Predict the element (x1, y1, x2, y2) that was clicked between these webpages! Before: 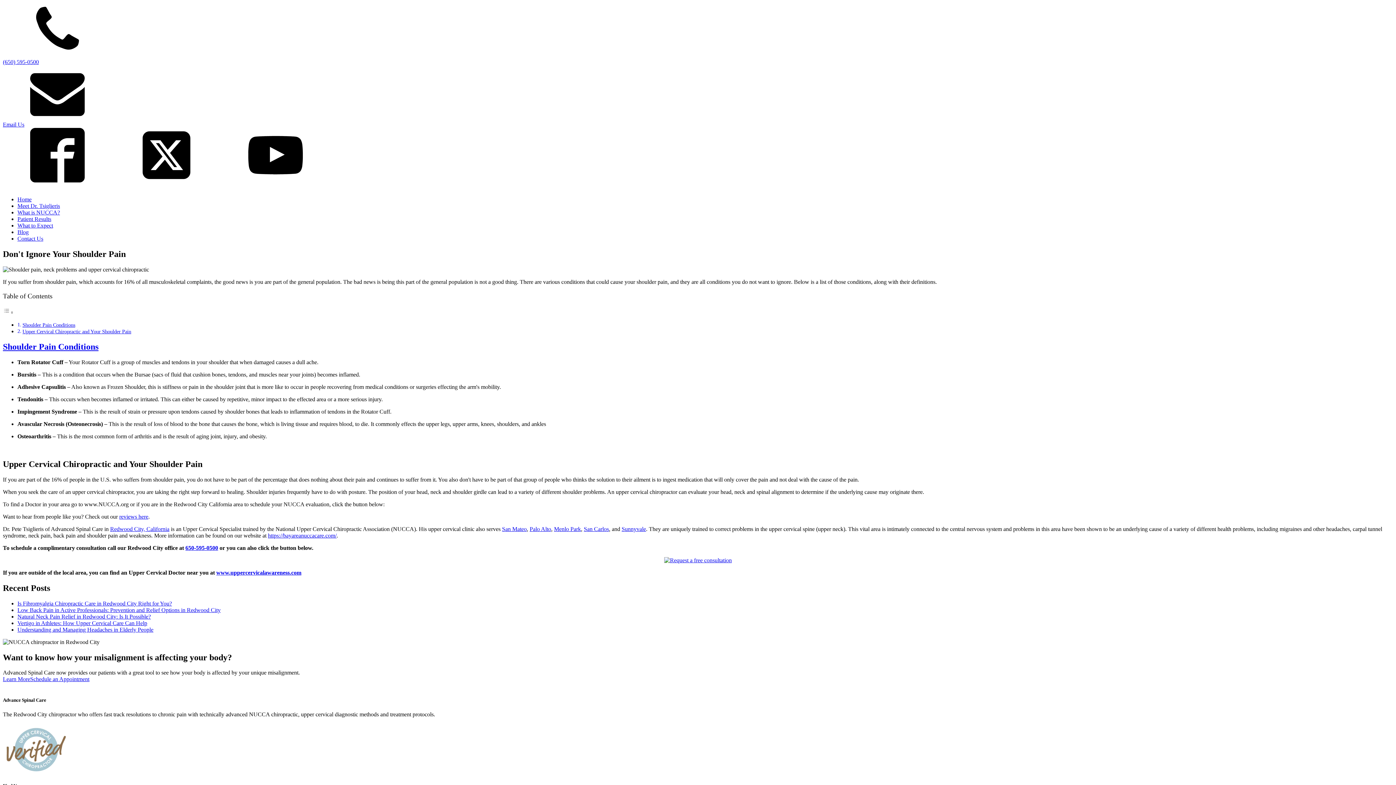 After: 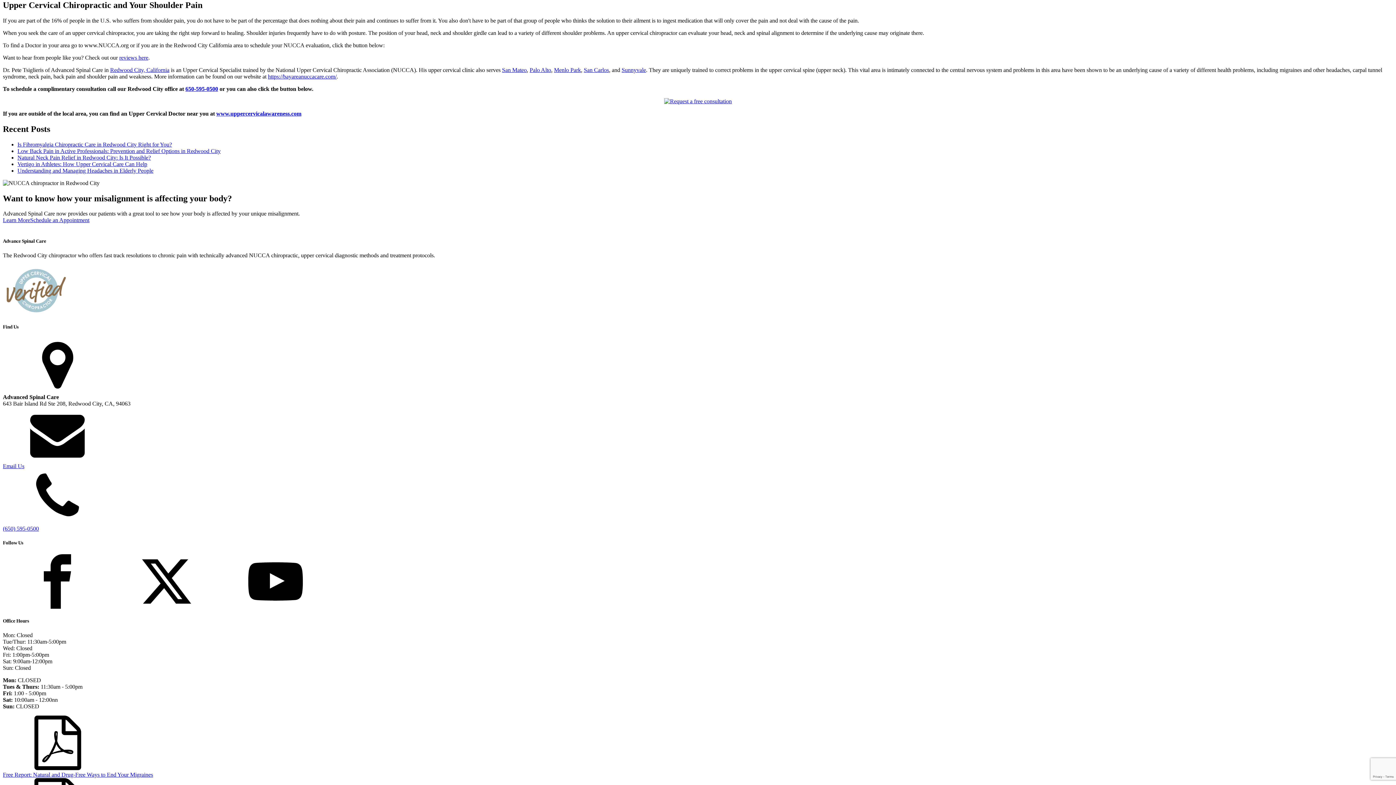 Action: label: Upper Cervical Chiropractic and Your Shoulder Pain bbox: (22, 328, 131, 334)